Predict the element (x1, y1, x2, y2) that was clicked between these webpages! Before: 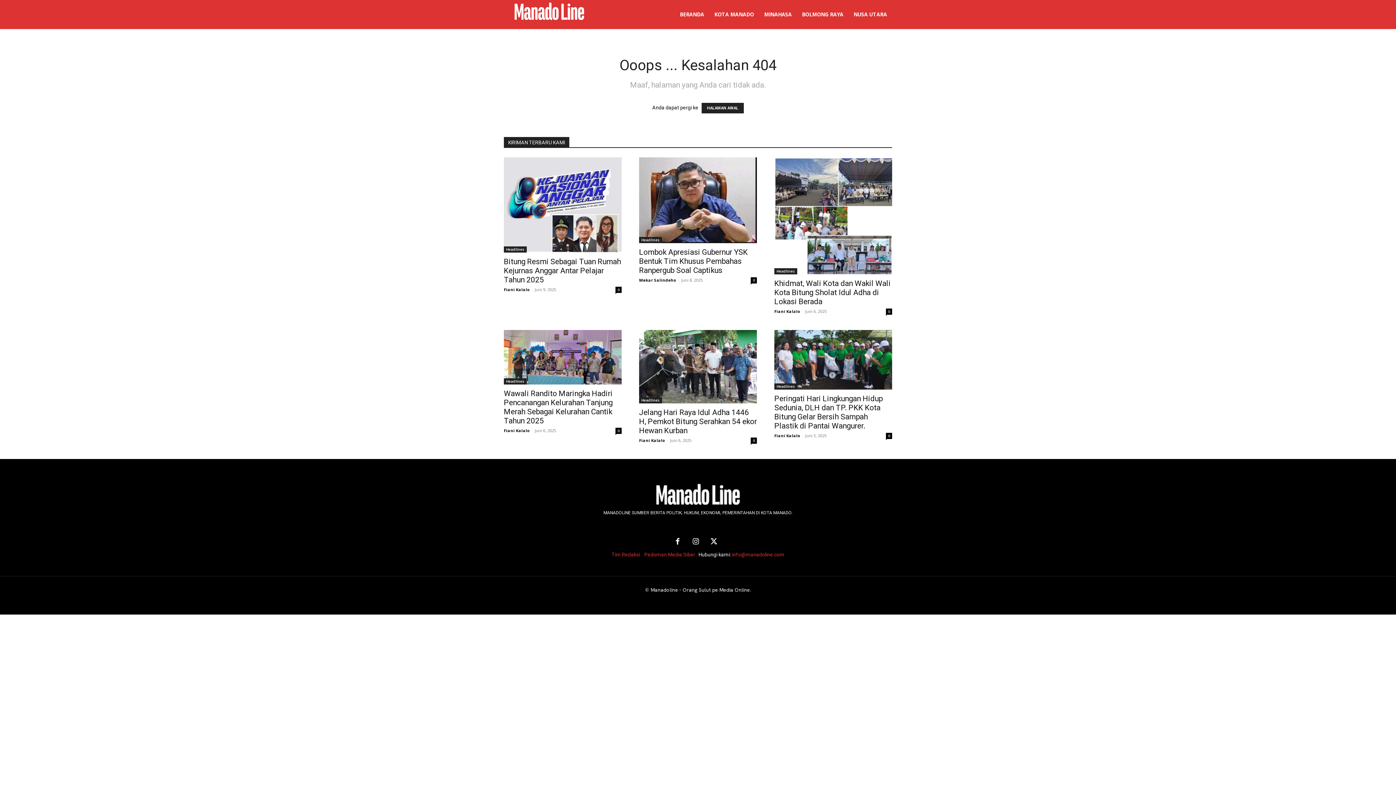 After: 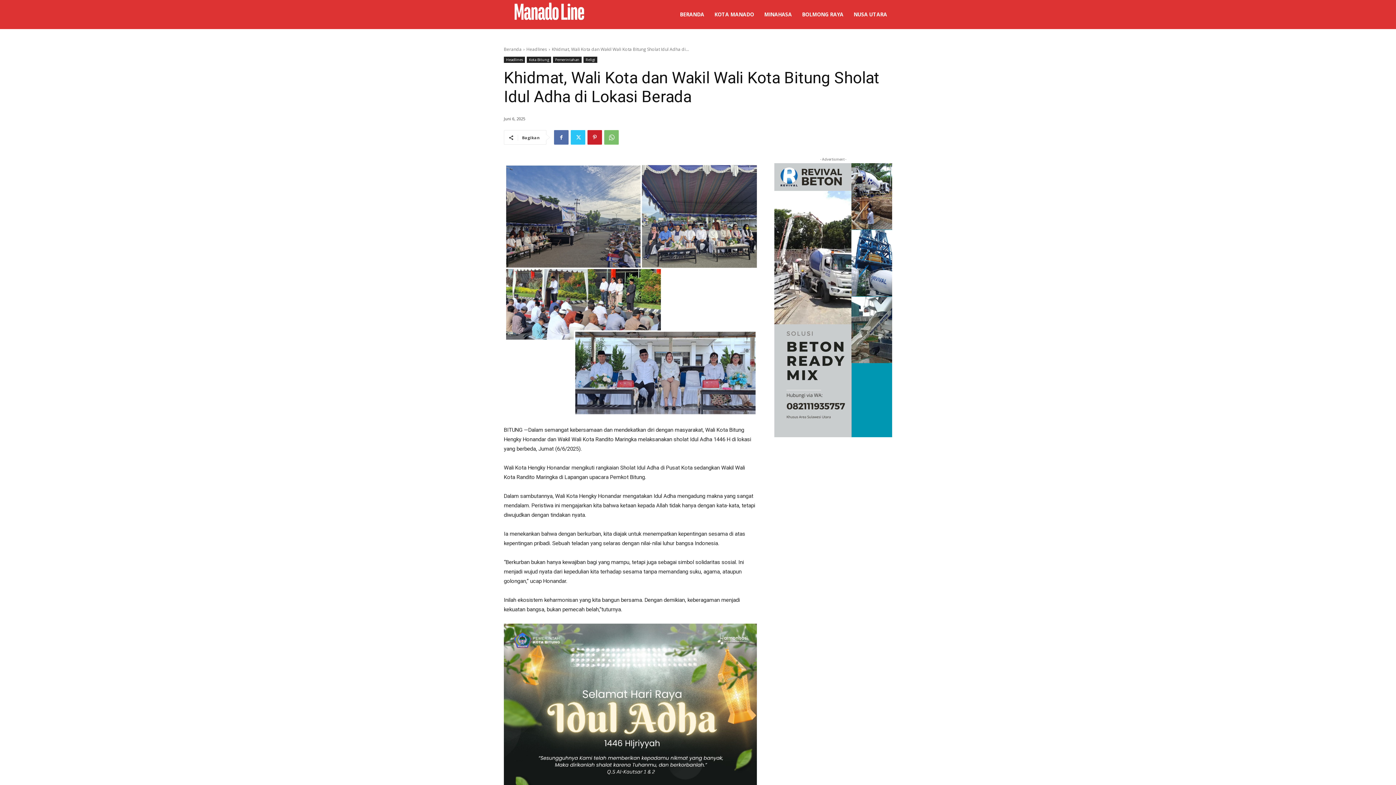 Action: bbox: (774, 157, 892, 274)